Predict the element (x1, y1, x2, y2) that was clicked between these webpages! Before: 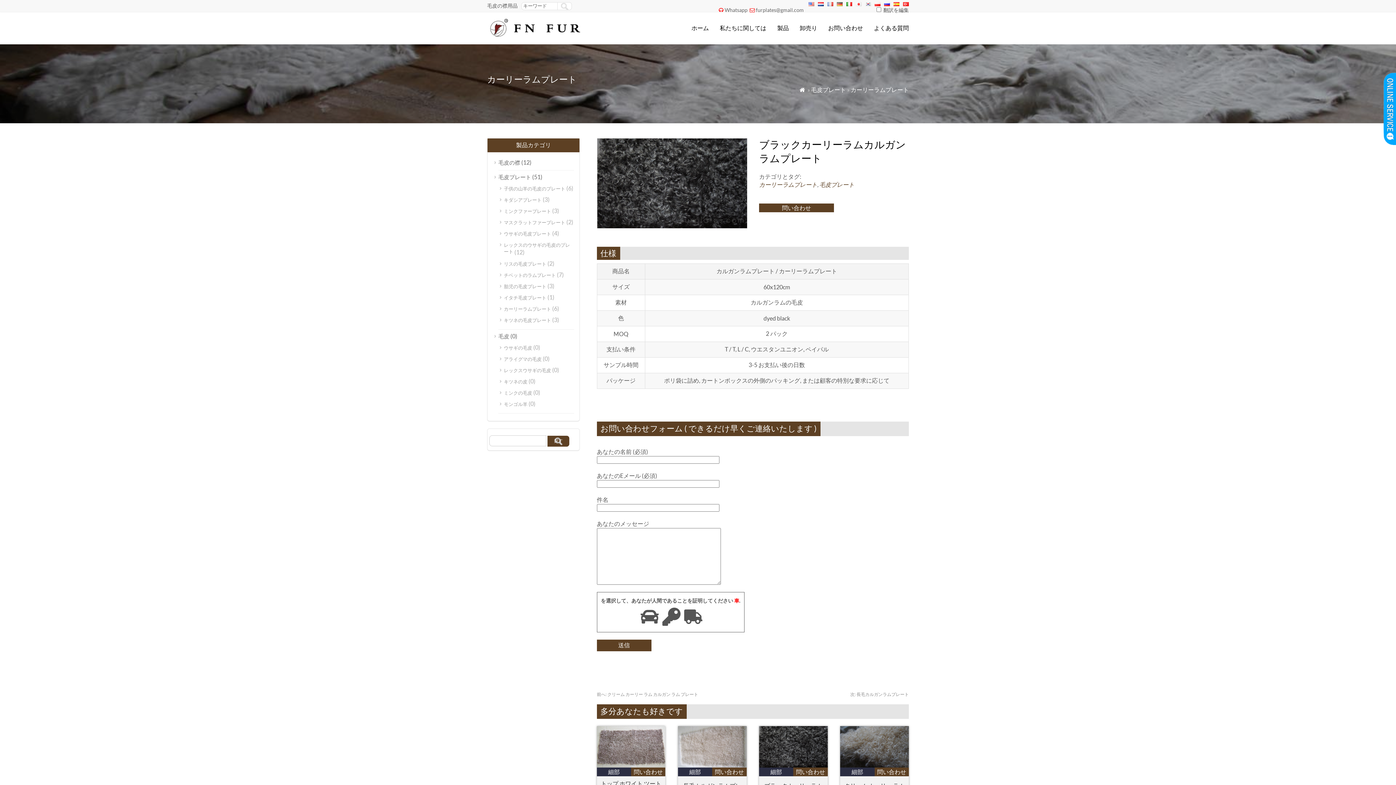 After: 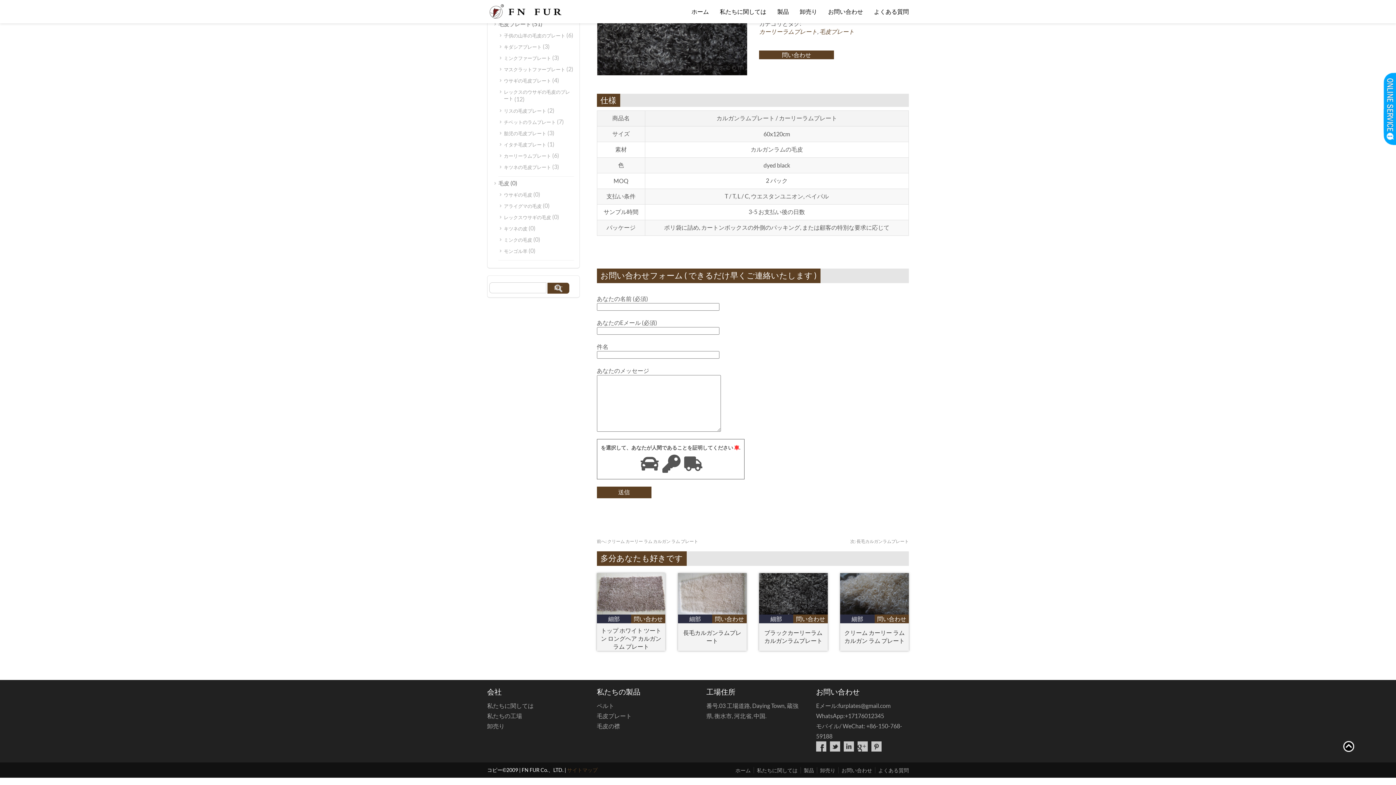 Action: label: 問い合わせ bbox: (759, 203, 834, 212)